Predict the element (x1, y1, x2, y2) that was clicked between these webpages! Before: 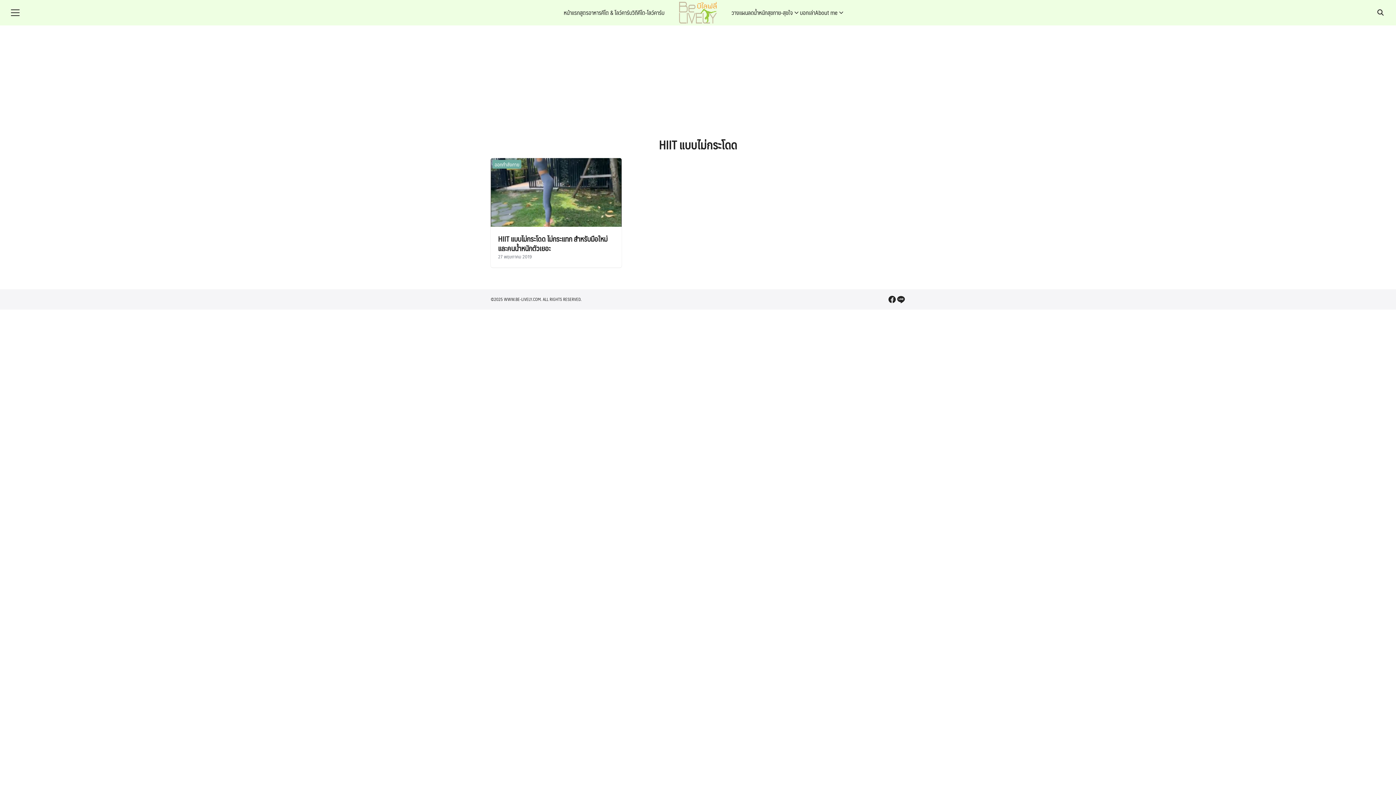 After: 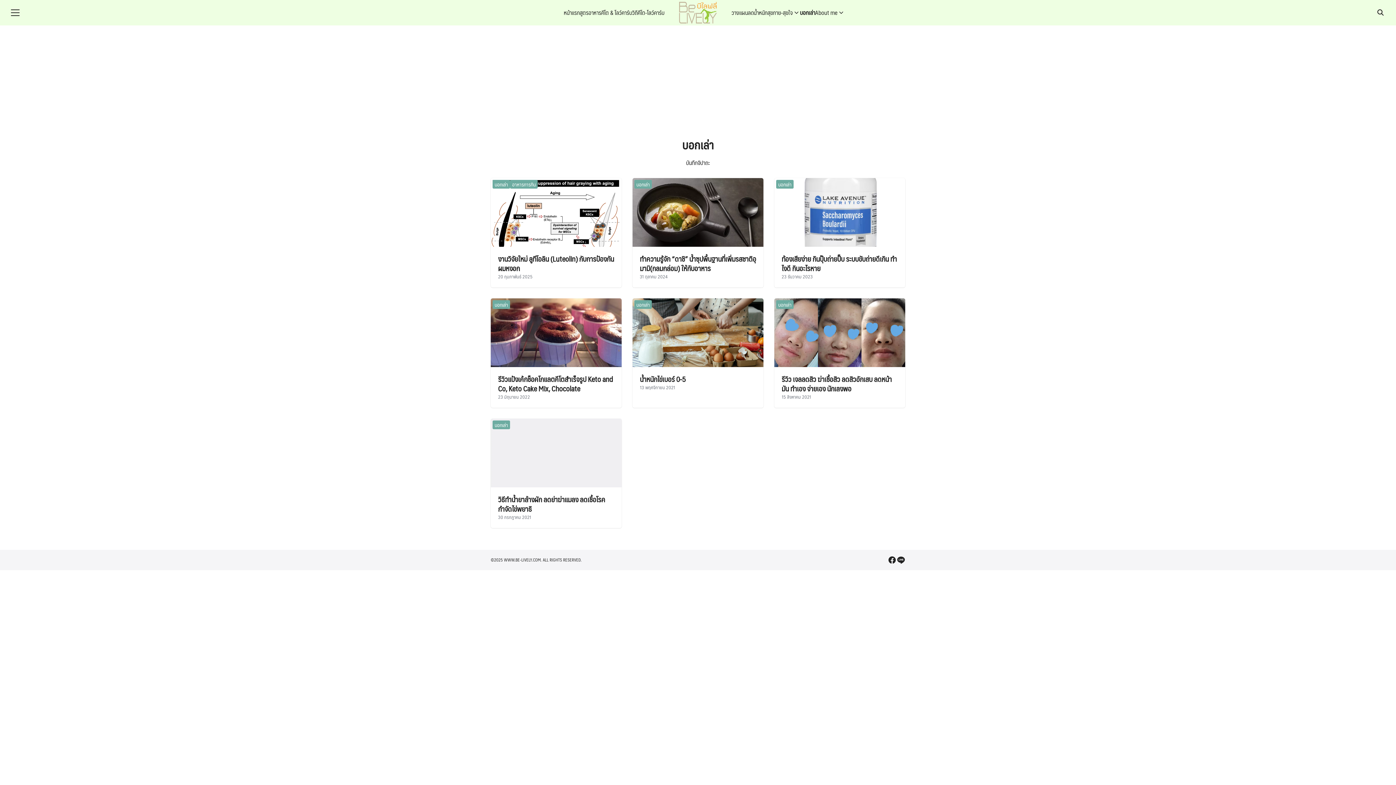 Action: bbox: (800, 0, 815, 25) label: บอกเล่า